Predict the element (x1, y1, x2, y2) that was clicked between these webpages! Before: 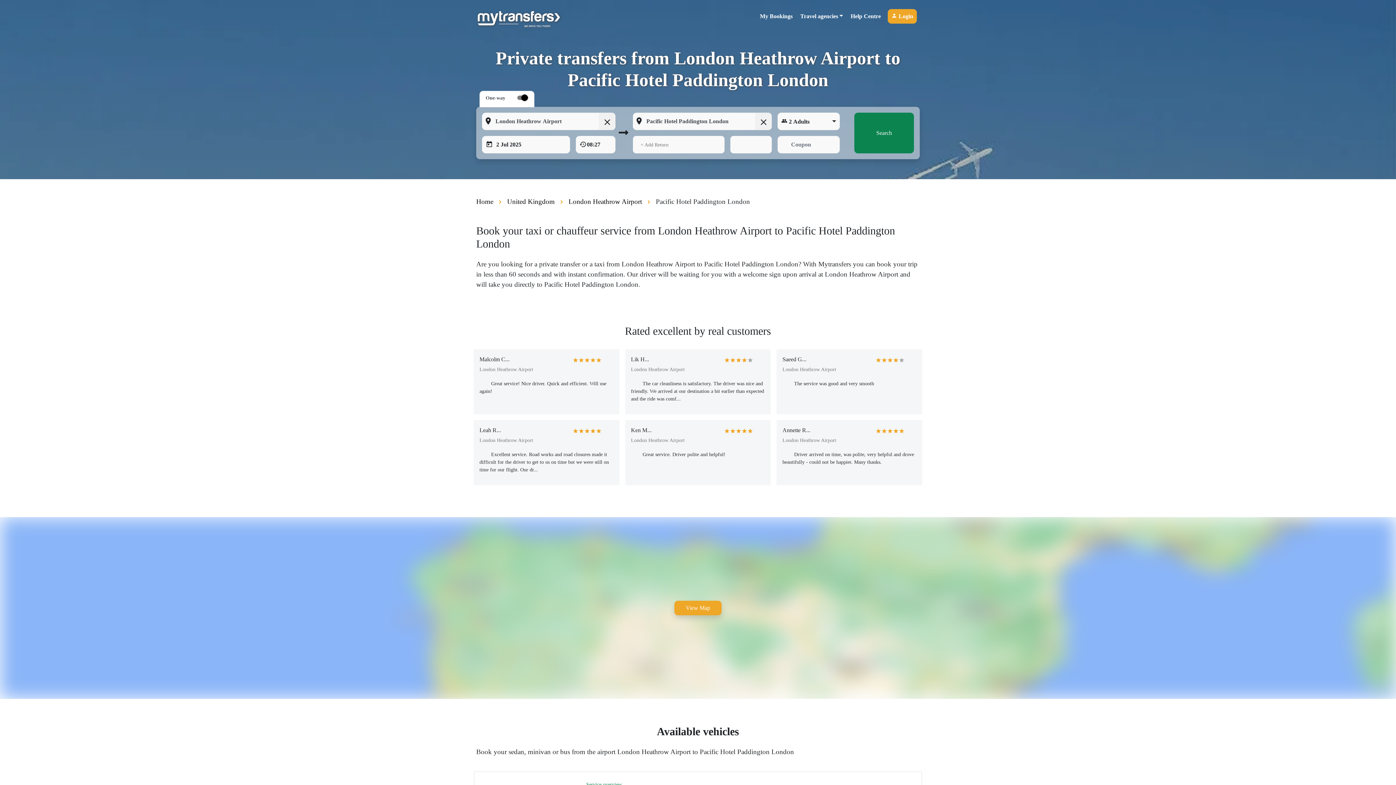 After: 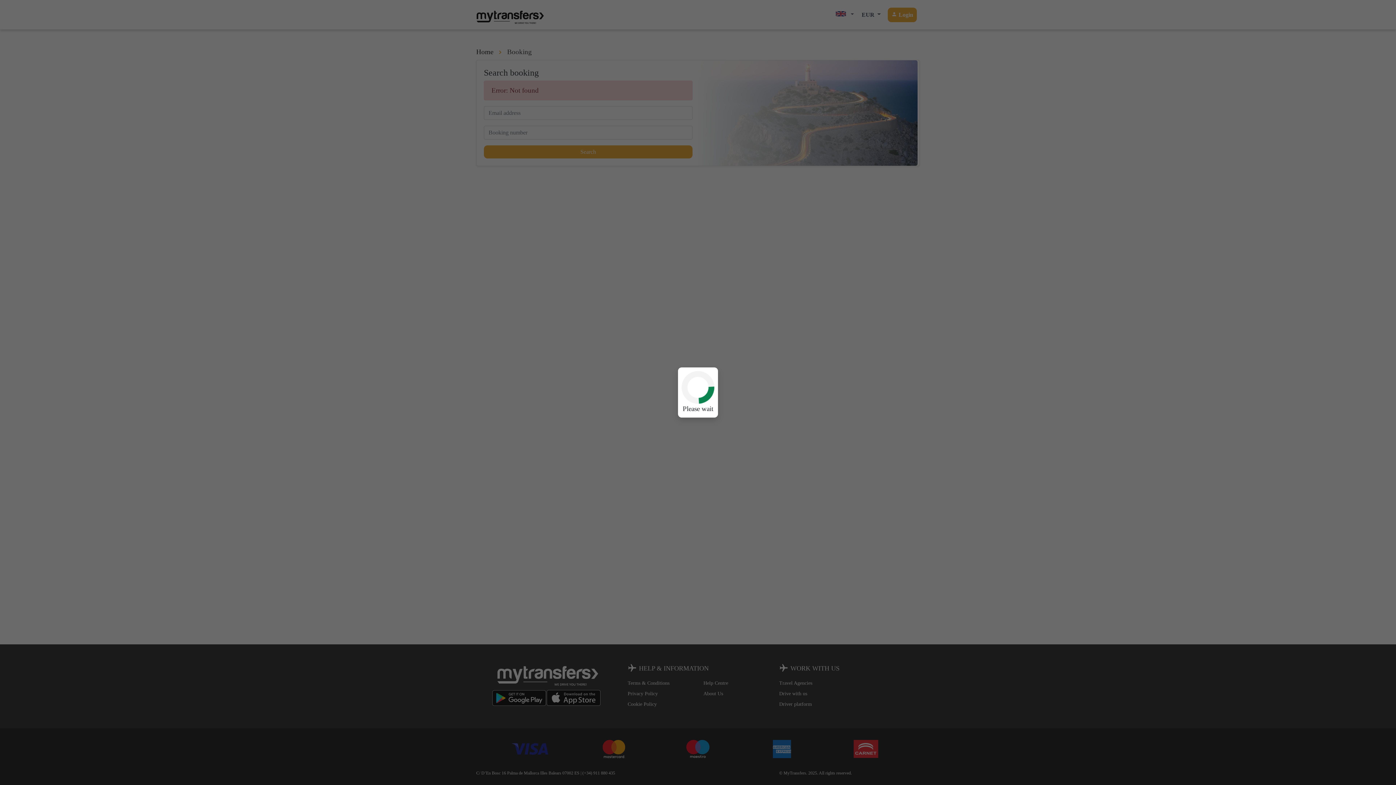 Action: label: My Bookings bbox: (756, 9, 796, 23)